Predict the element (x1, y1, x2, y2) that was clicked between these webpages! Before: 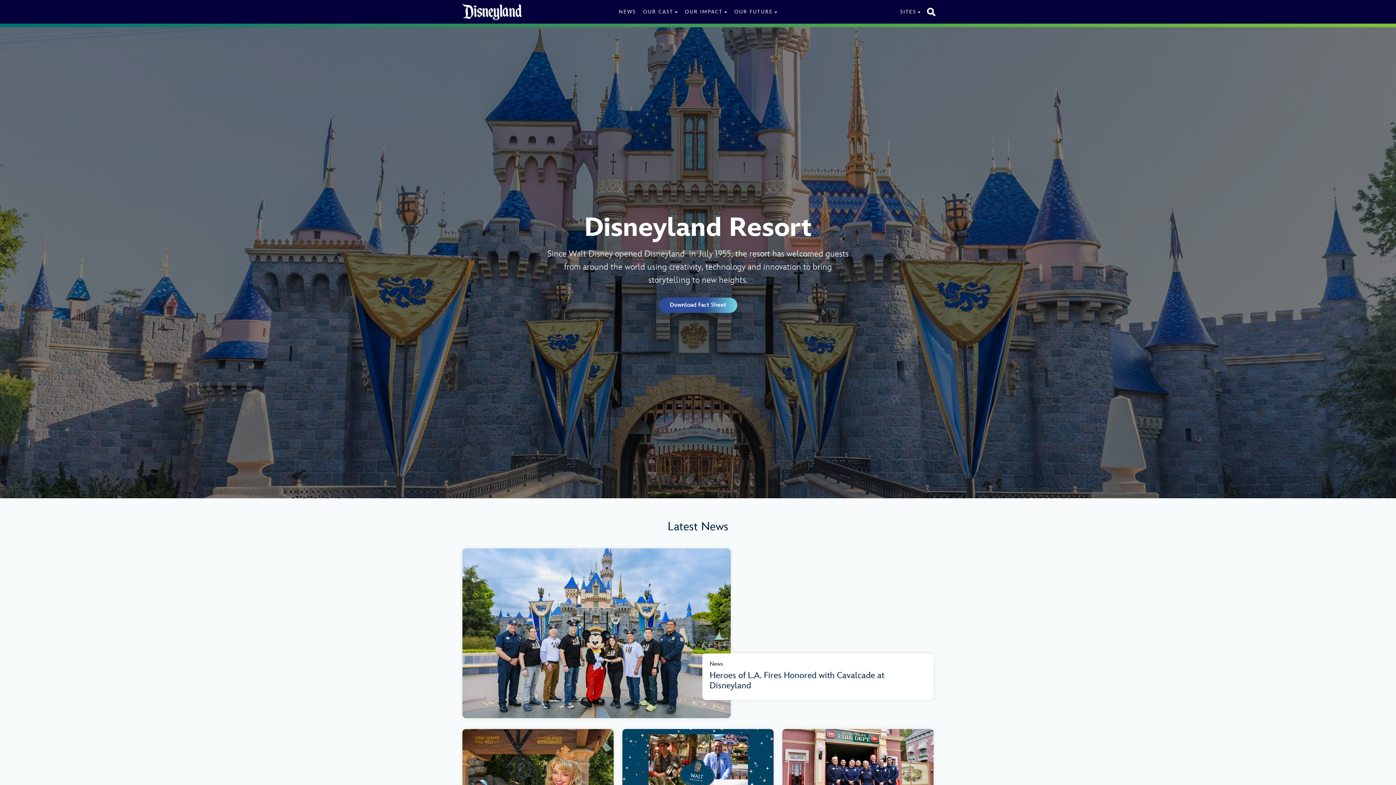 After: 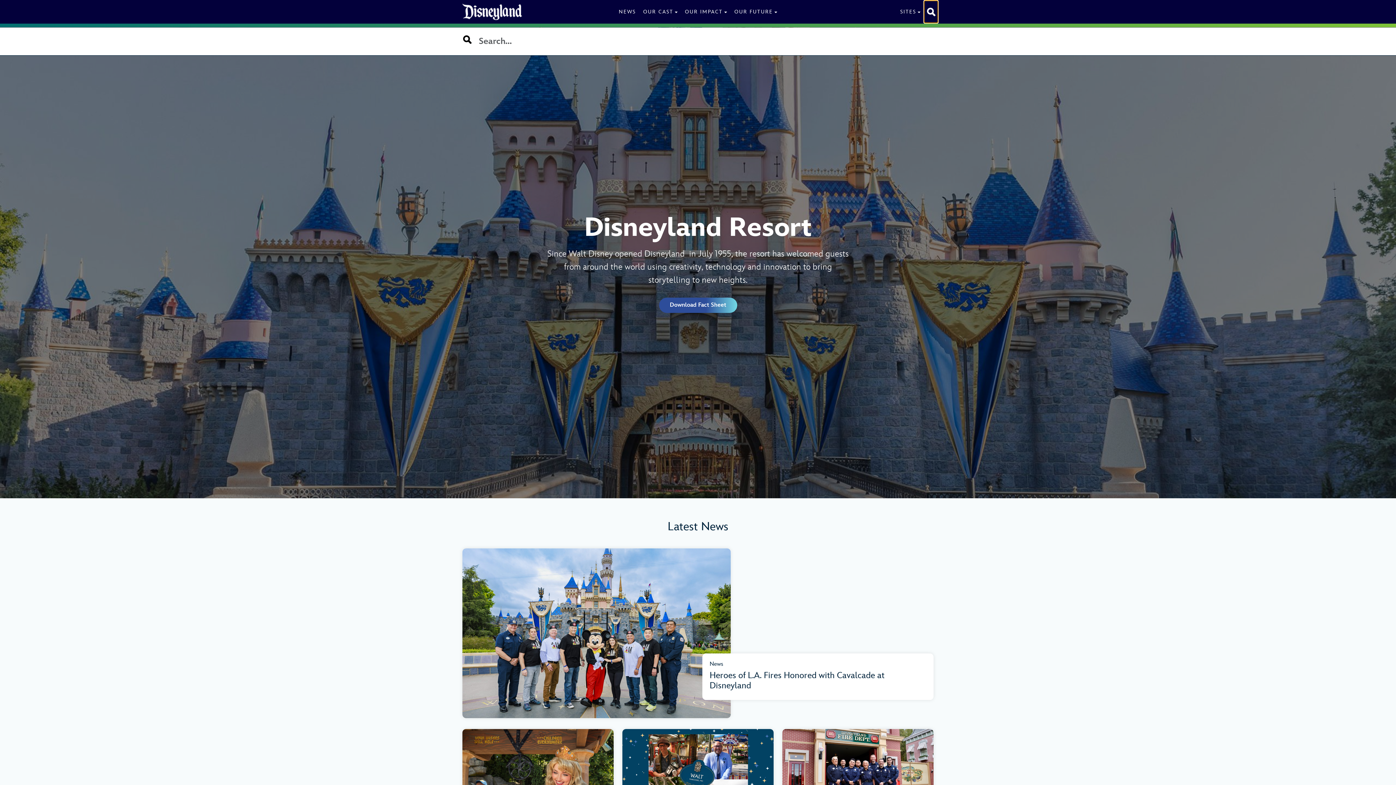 Action: bbox: (924, 0, 938, 22)